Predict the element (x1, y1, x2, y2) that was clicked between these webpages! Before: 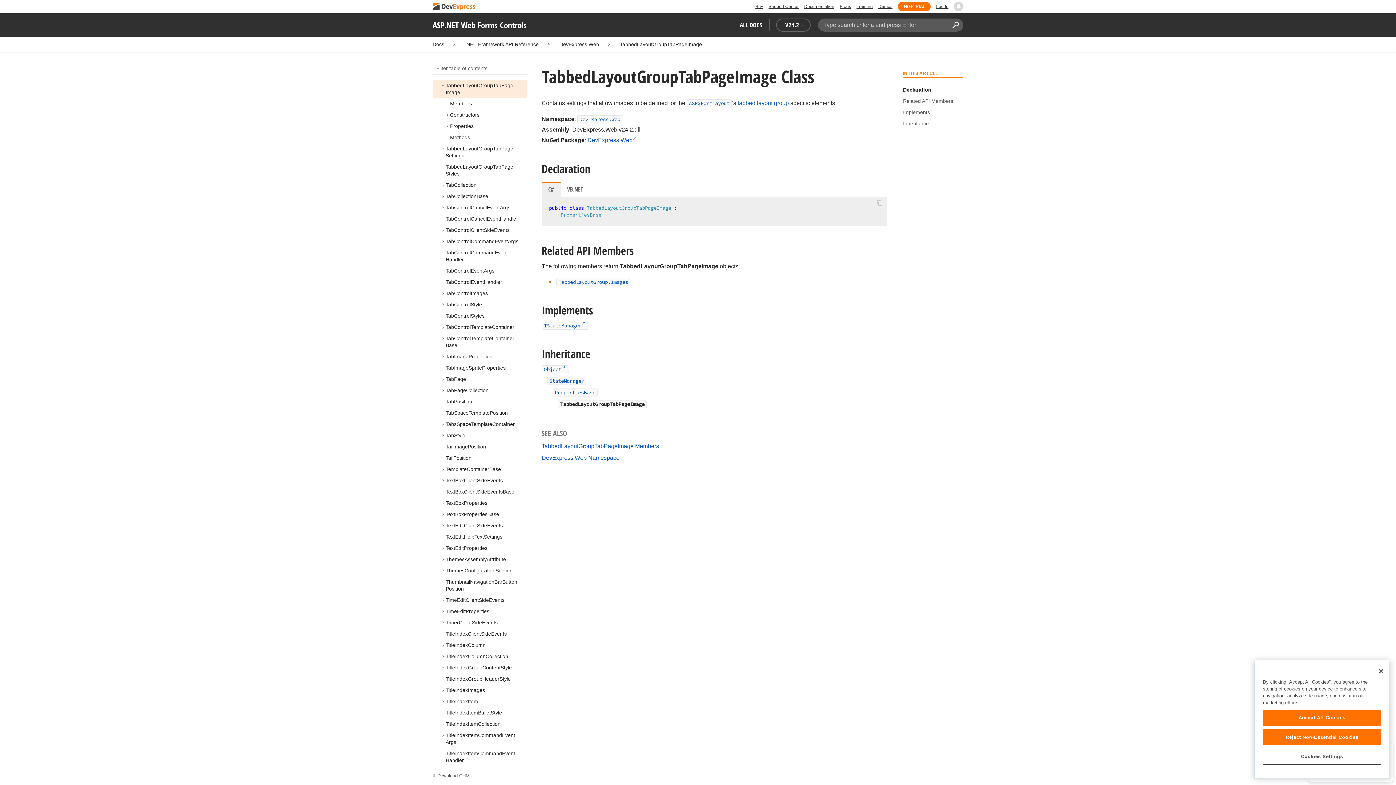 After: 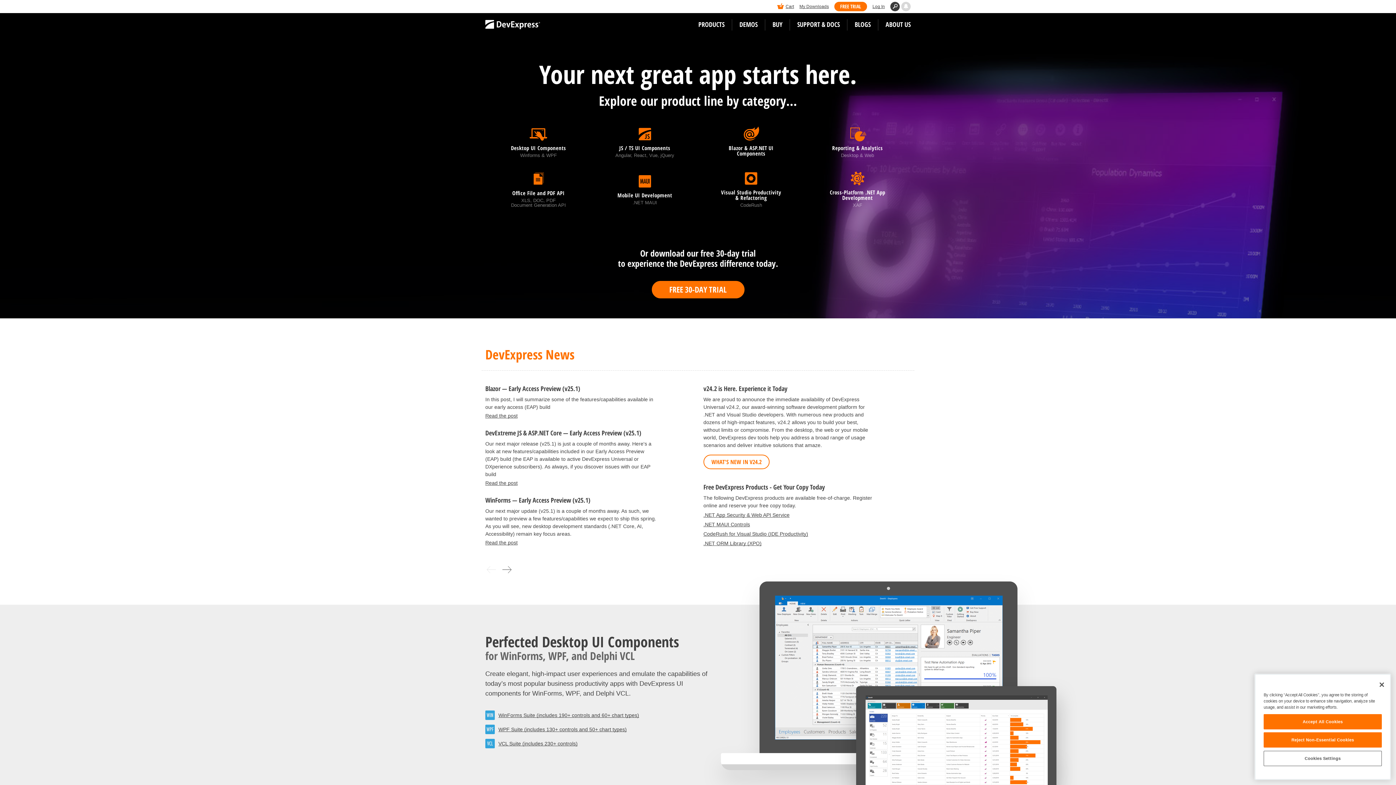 Action: bbox: (432, 1, 477, 12)